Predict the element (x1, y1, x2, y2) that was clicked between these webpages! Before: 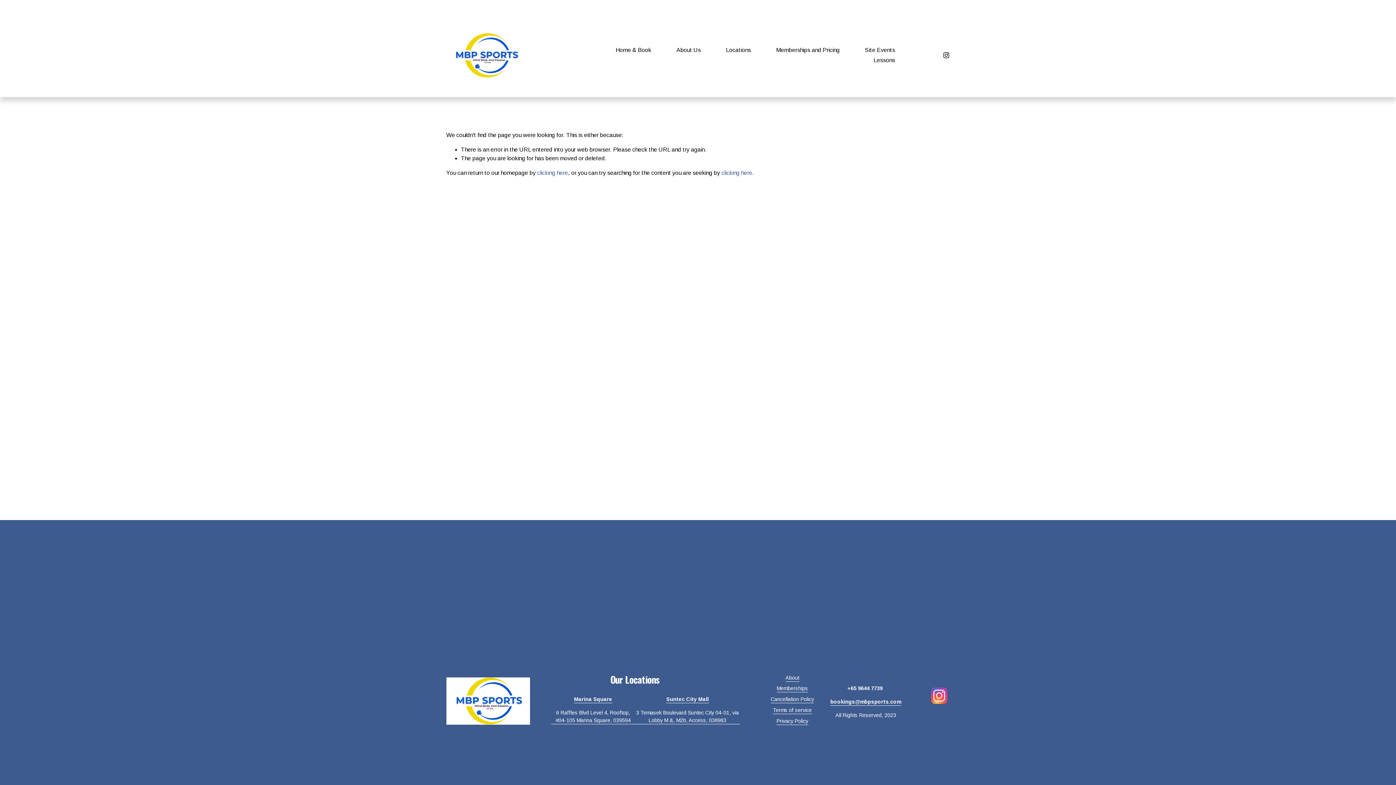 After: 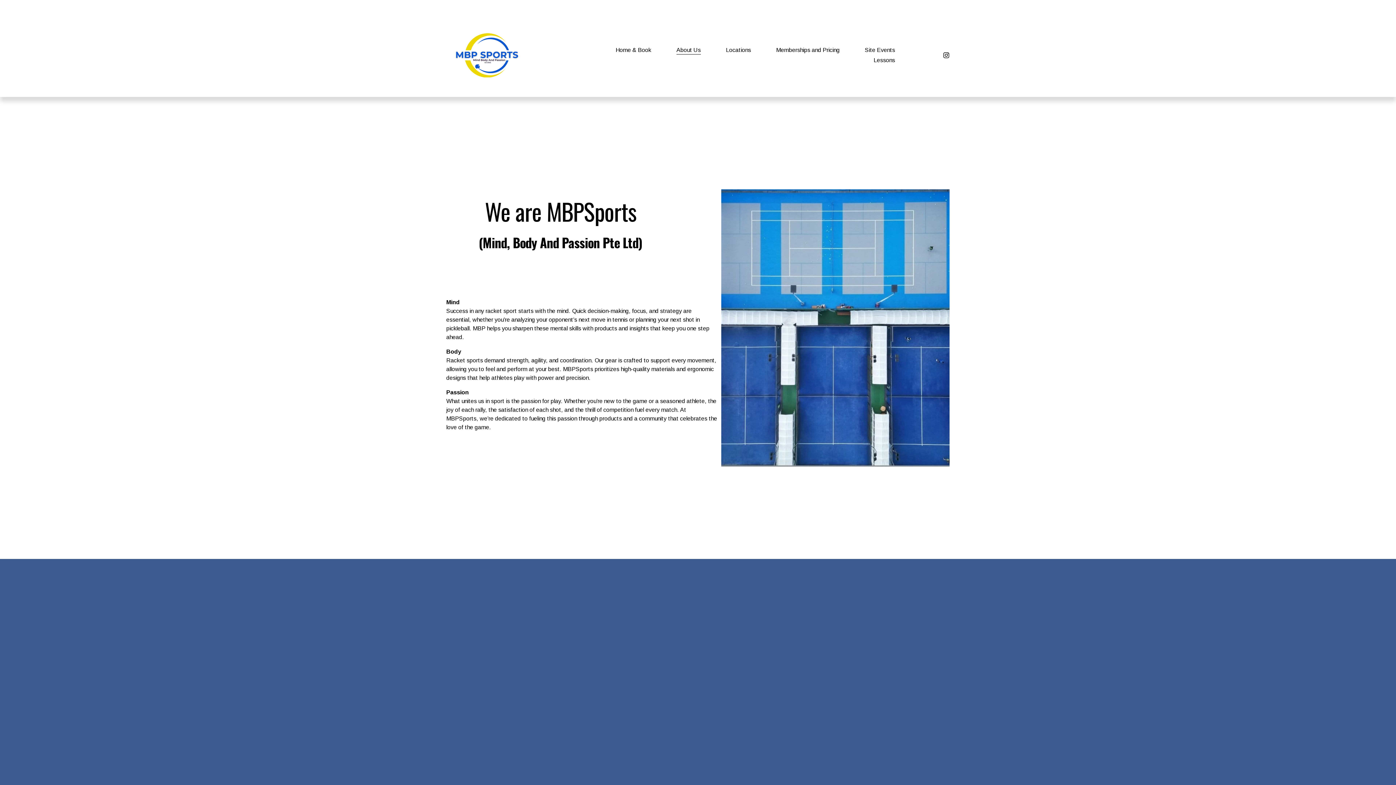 Action: bbox: (676, 45, 700, 55) label: About Us